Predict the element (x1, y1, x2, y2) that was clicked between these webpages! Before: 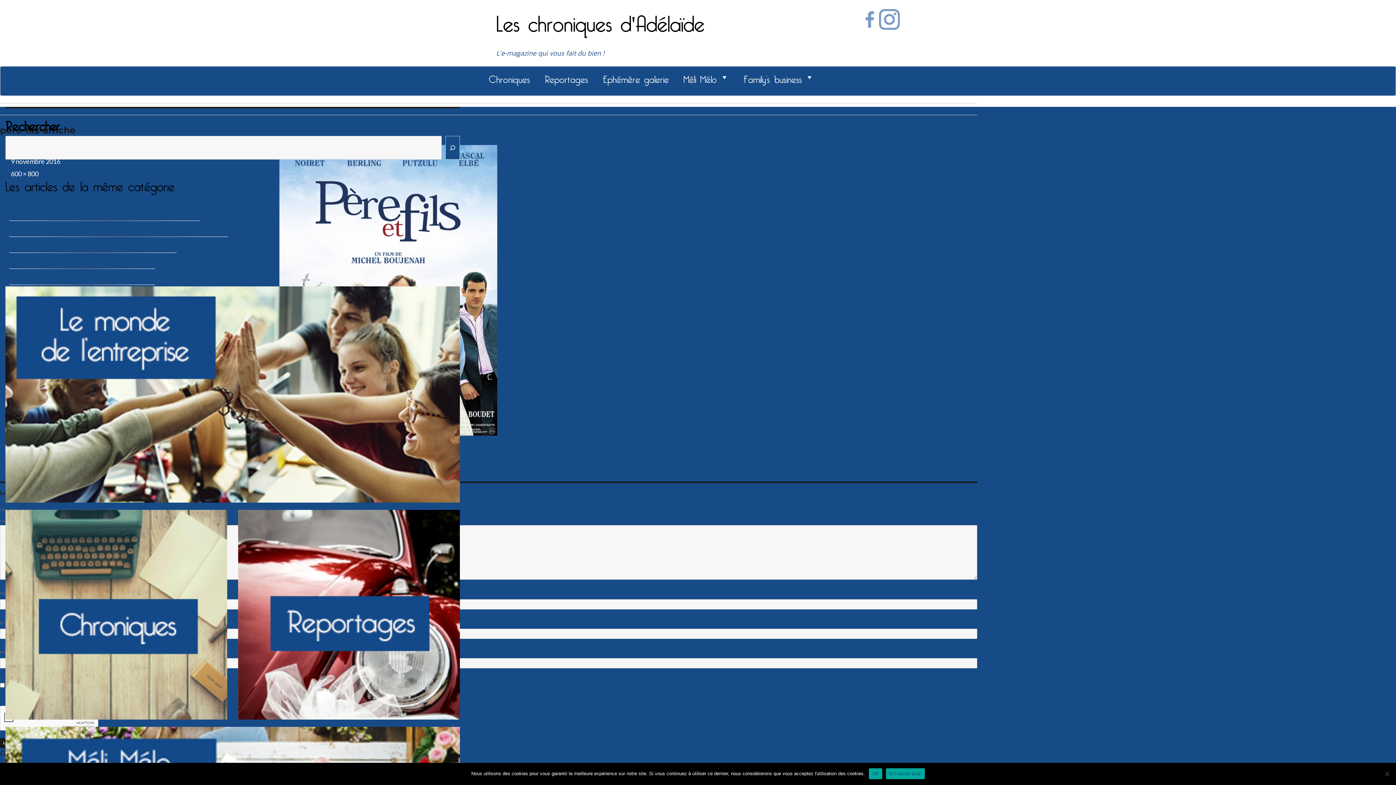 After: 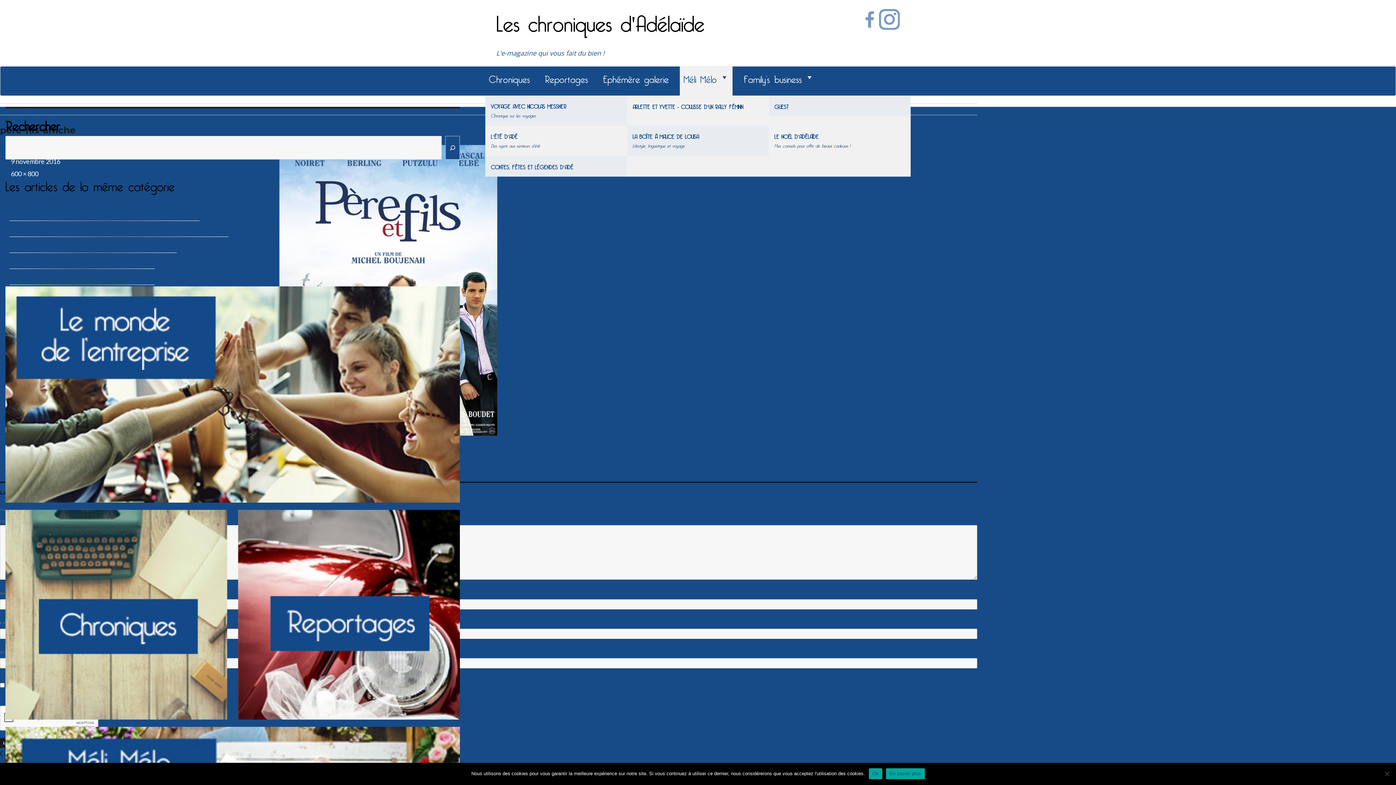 Action: label: Méli Mélo bbox: (680, 66, 732, 95)